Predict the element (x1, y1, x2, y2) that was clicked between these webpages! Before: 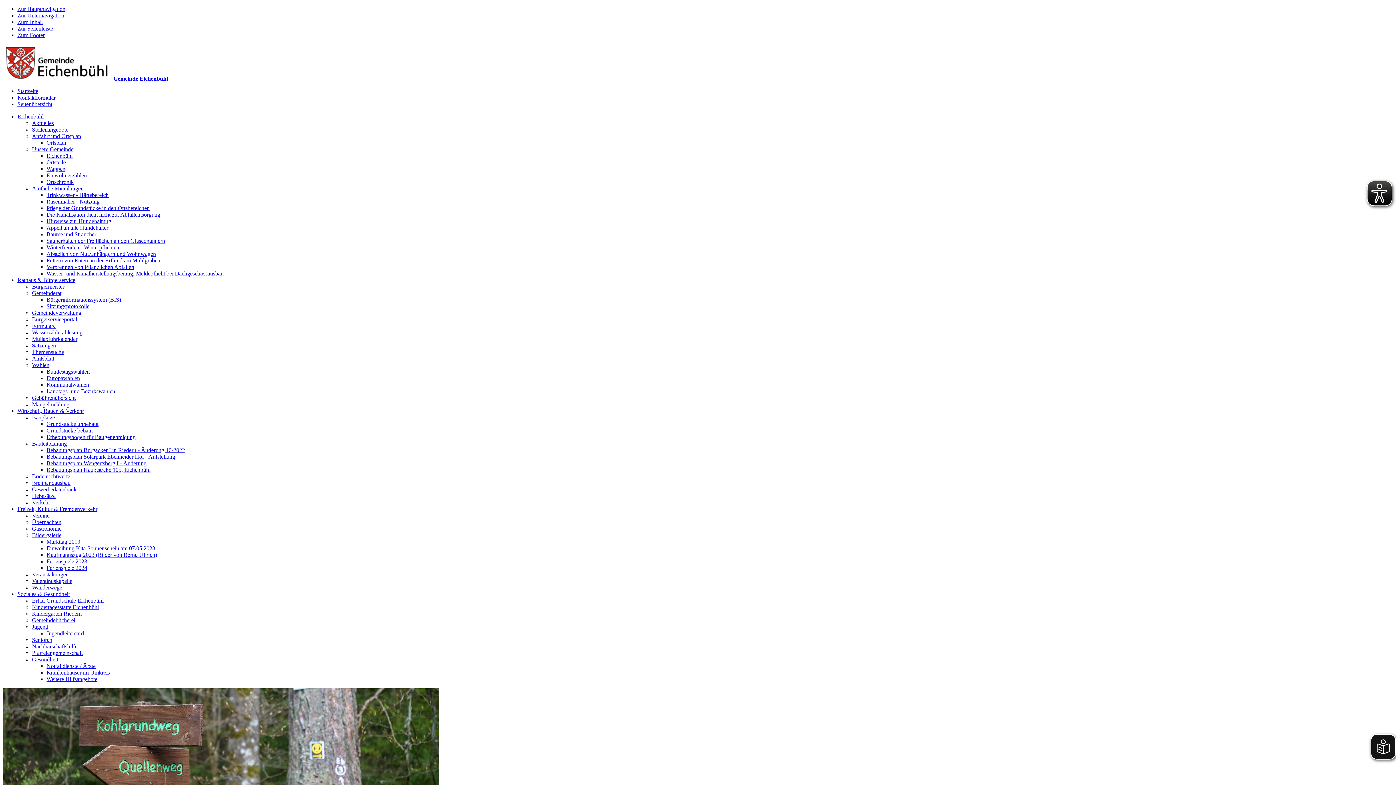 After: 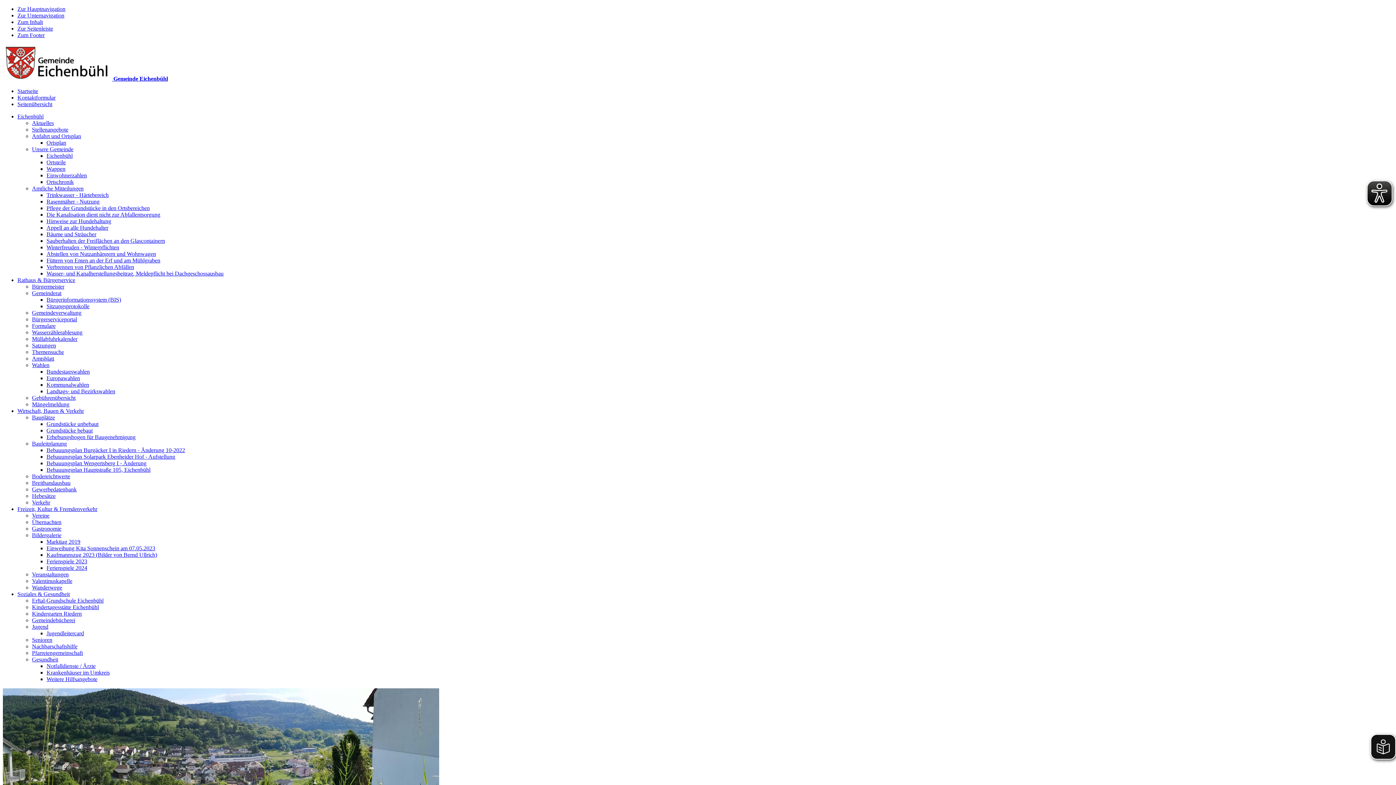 Action: bbox: (46, 421, 98, 427) label: Grundstücke unbebaut